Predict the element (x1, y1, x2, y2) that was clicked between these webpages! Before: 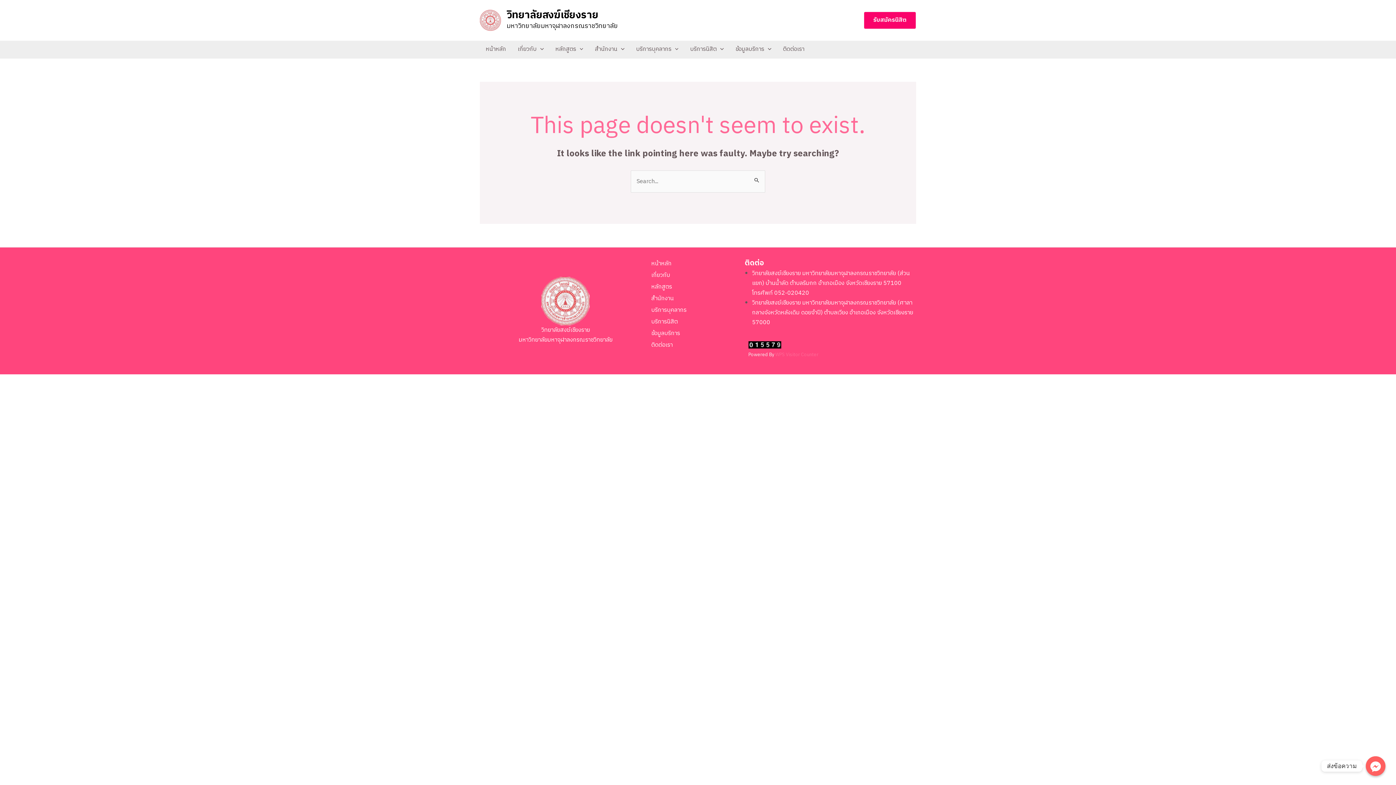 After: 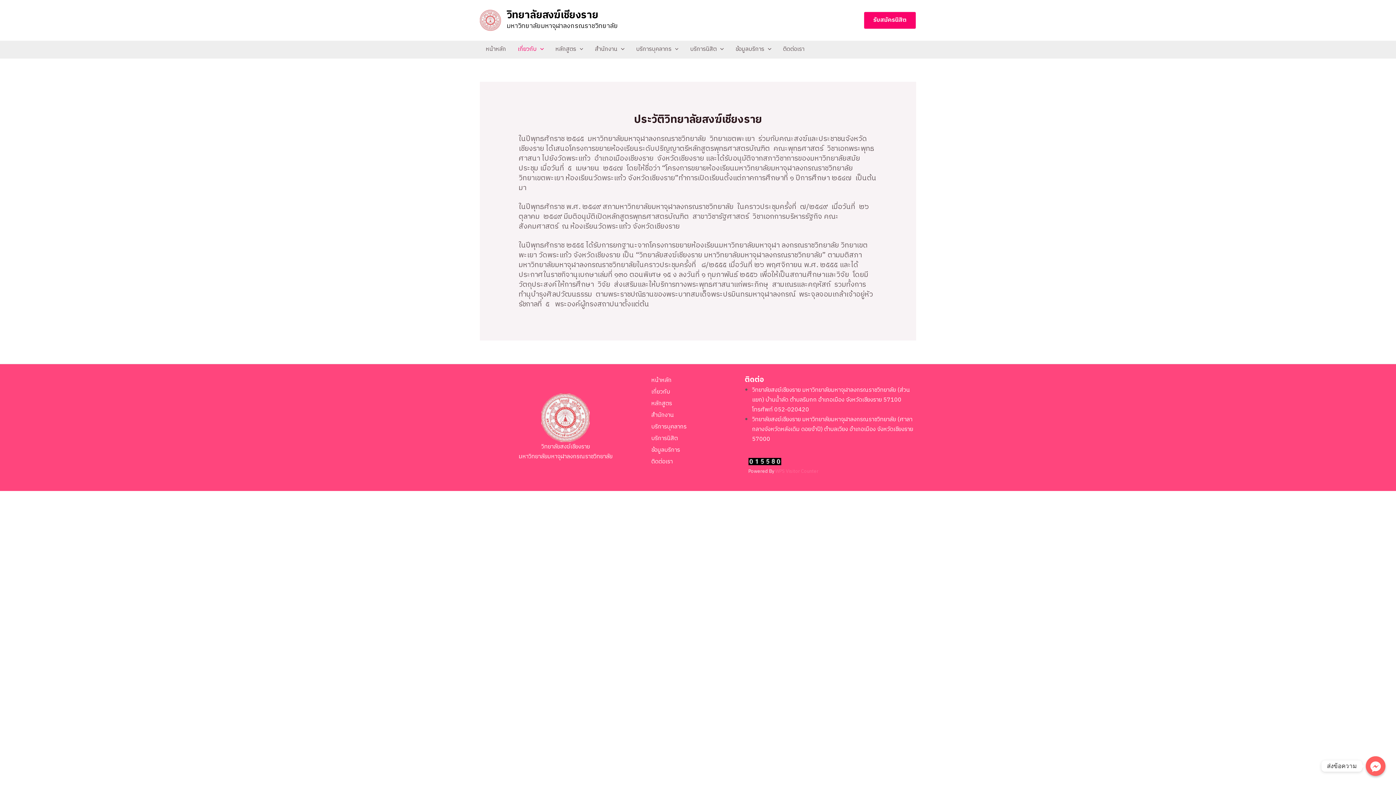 Action: bbox: (651, 270, 670, 282) label: เกี่ยวกับ